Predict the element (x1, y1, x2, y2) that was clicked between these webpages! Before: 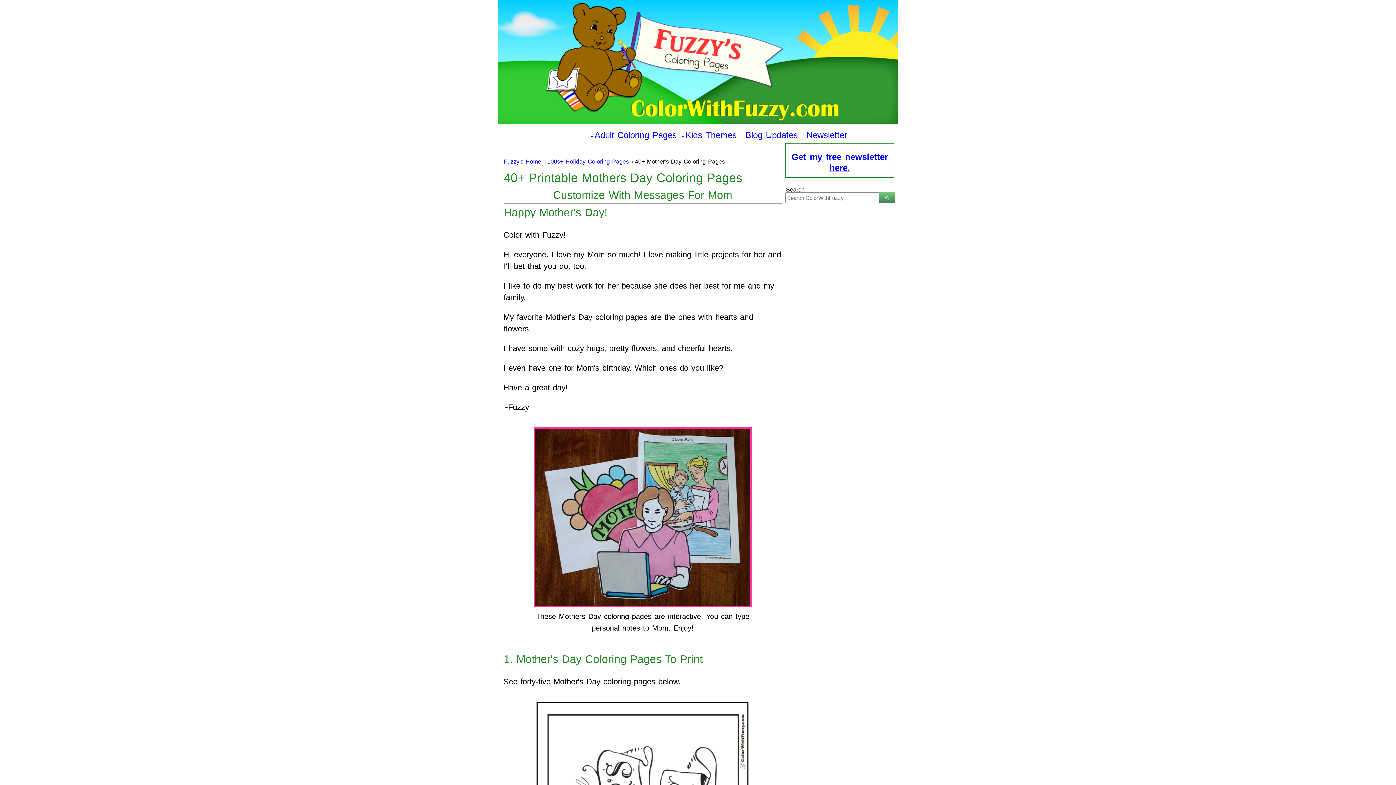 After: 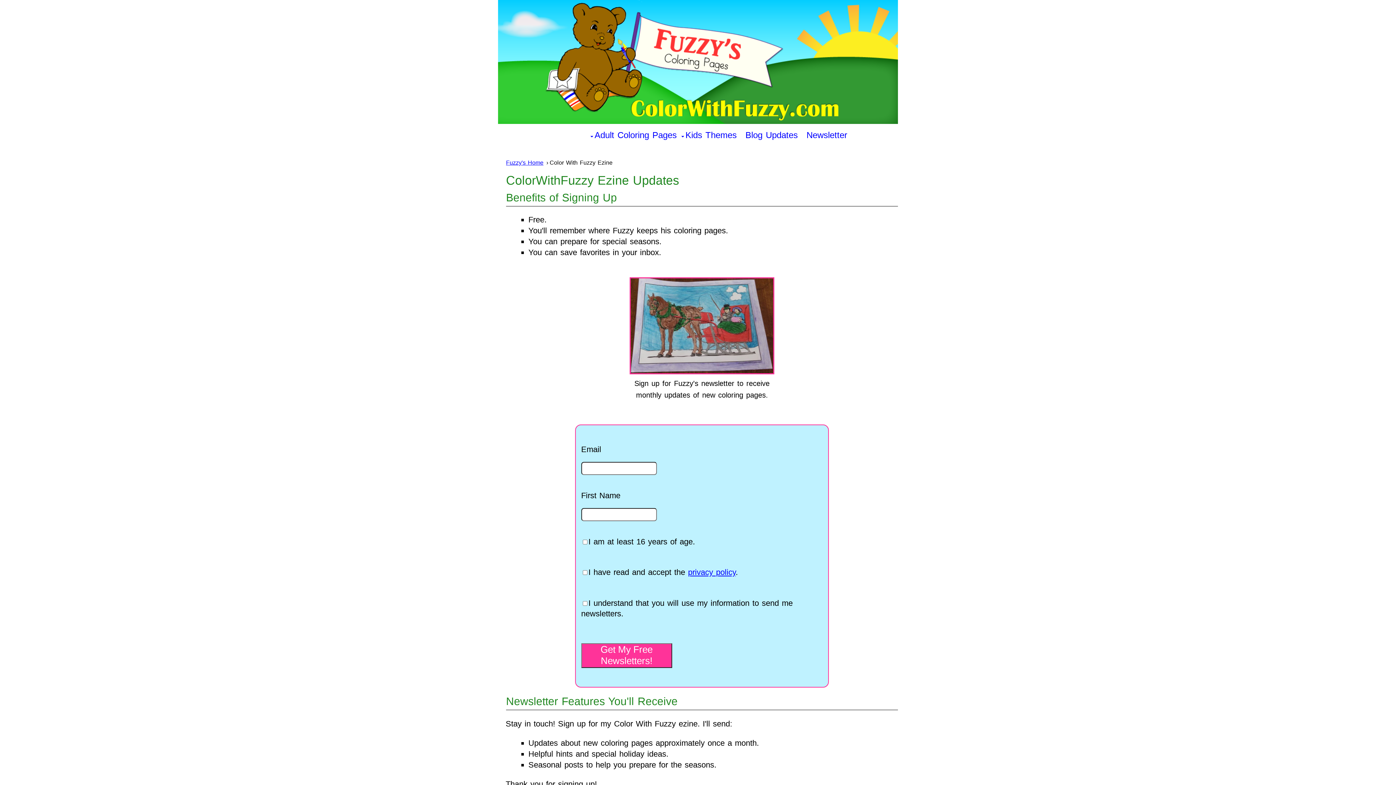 Action: label: Newsletter bbox: (801, 131, 851, 140)